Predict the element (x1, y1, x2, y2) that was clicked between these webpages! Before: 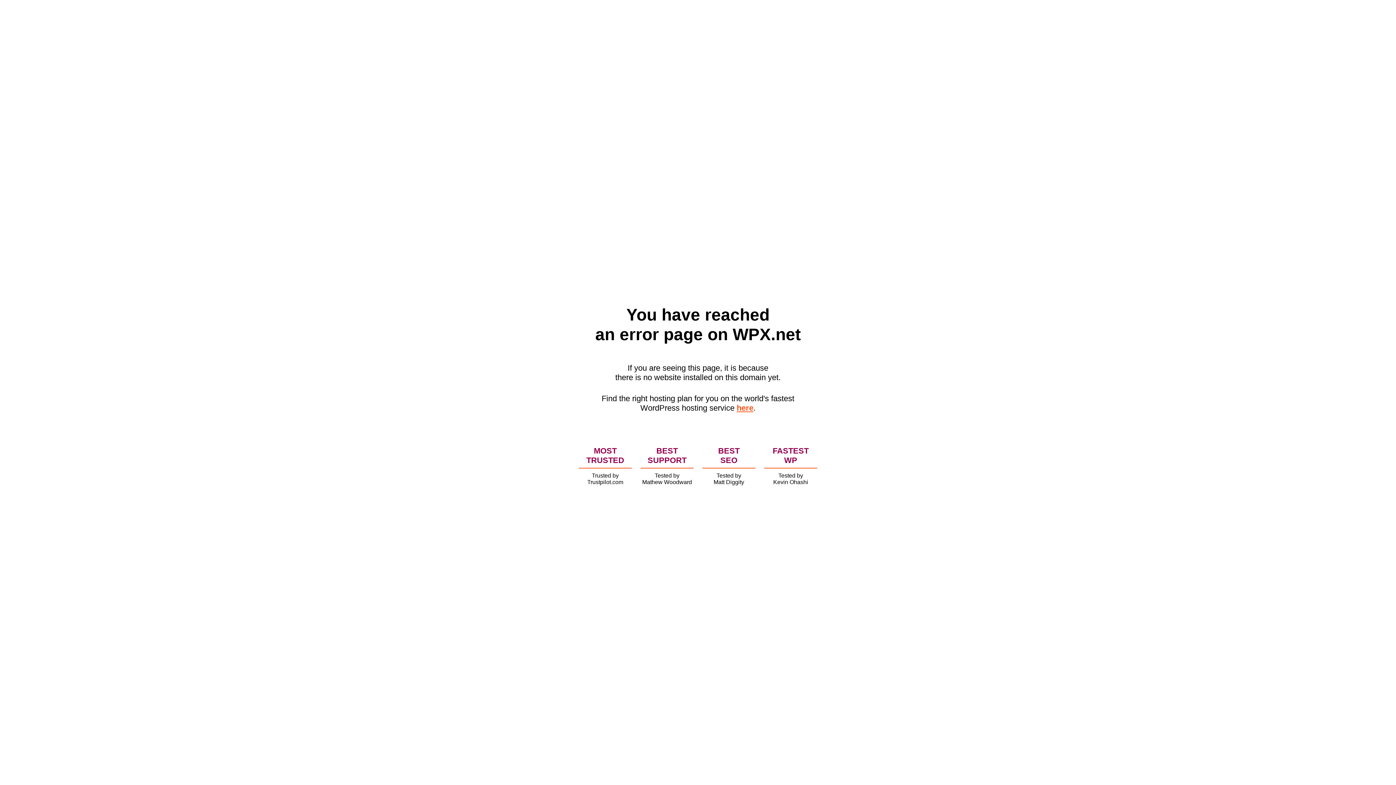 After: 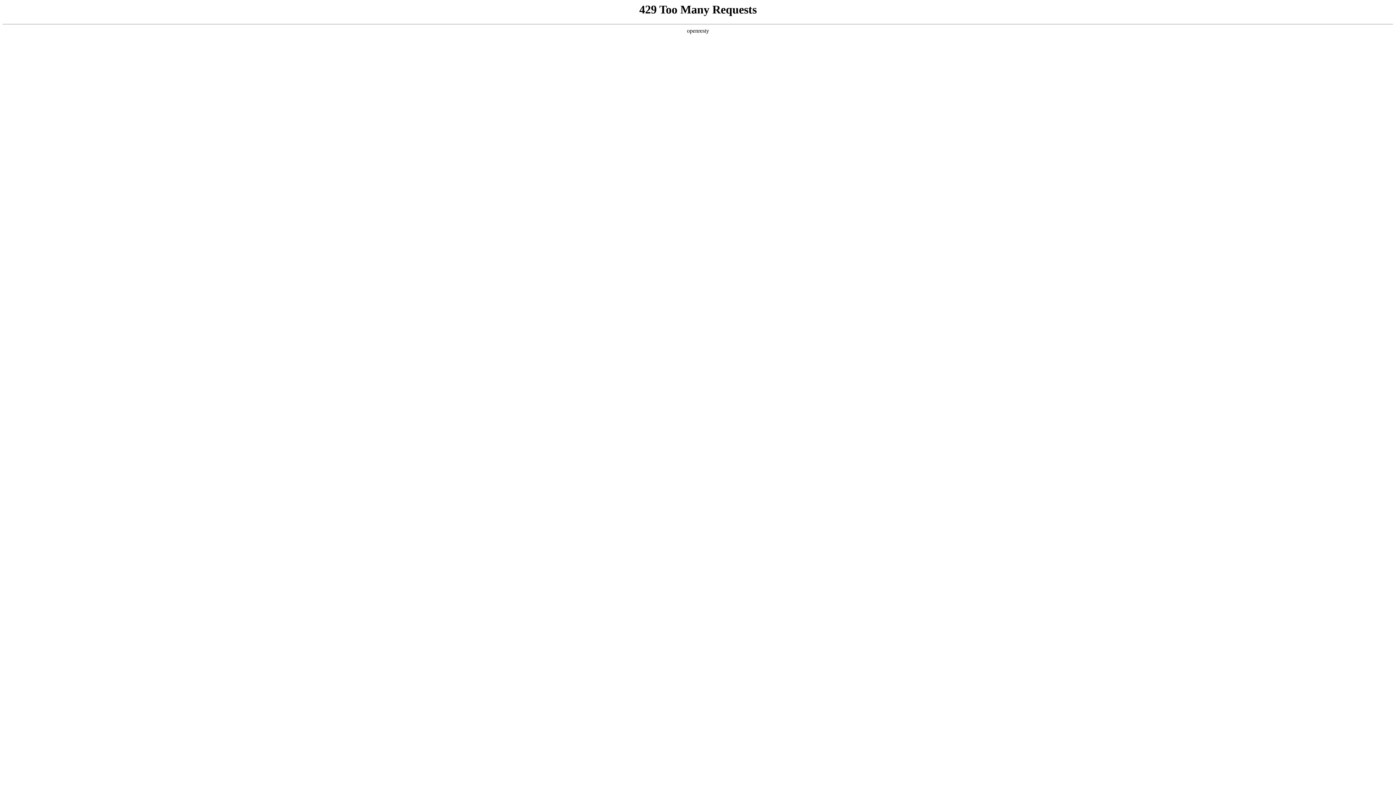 Action: bbox: (736, 403, 753, 412) label: here